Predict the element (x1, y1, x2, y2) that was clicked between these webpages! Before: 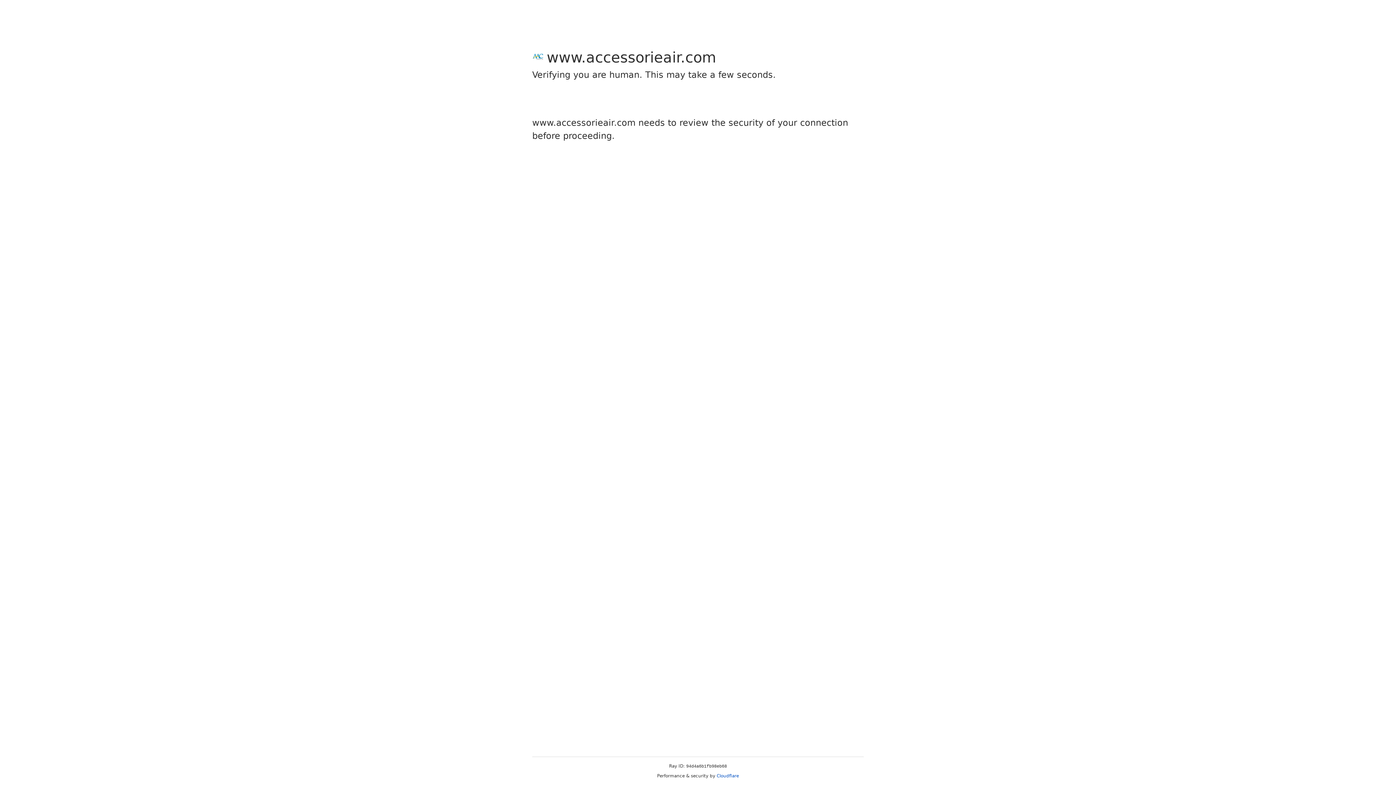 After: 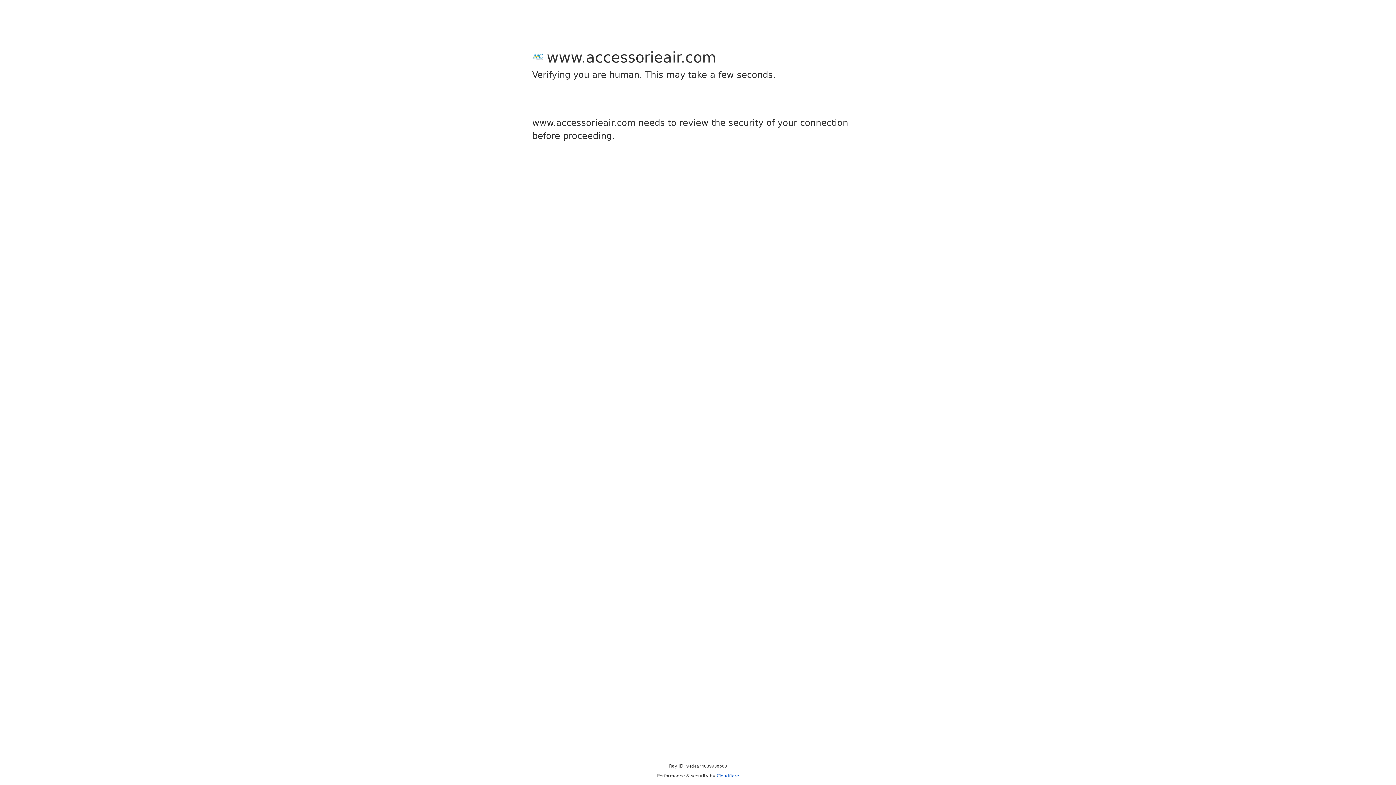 Action: bbox: (716, 773, 739, 778) label: Cloudflare